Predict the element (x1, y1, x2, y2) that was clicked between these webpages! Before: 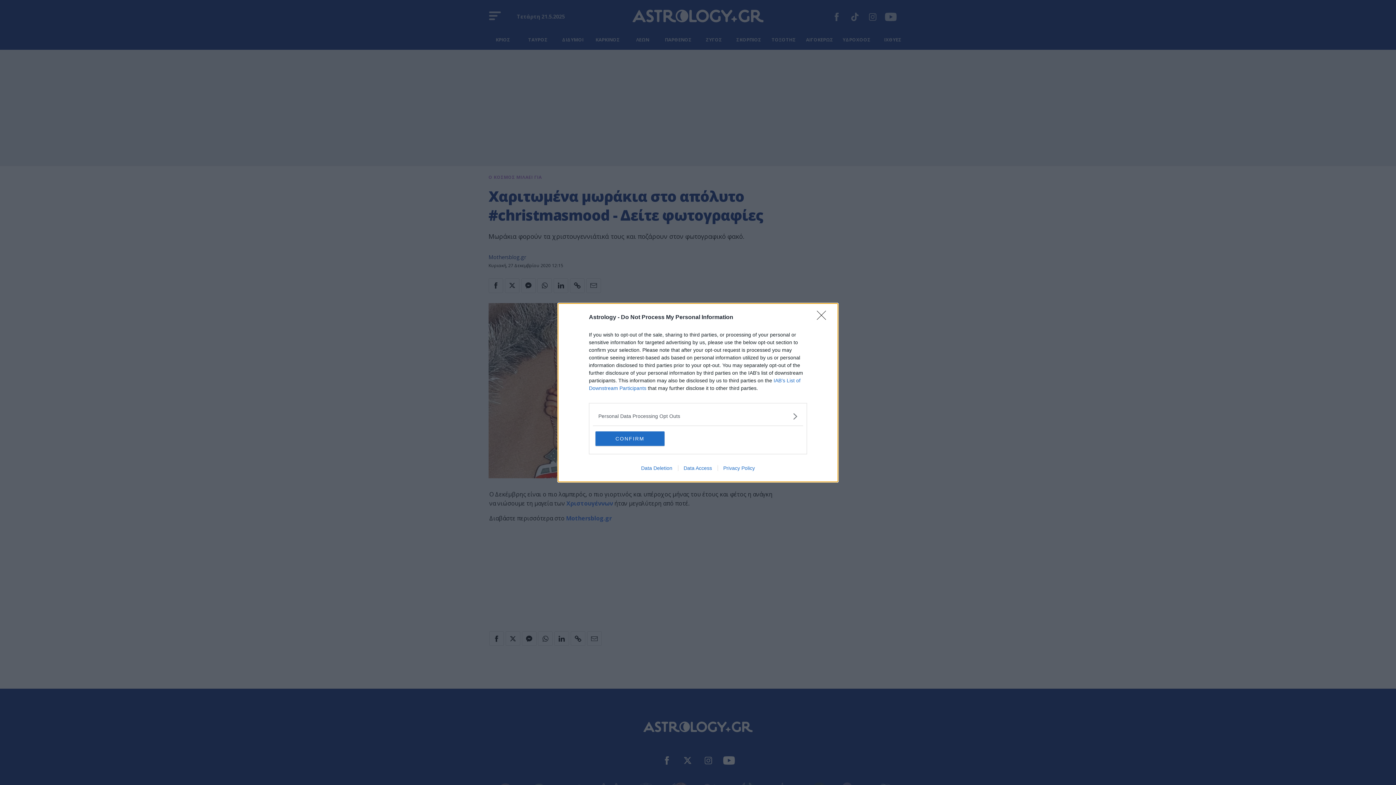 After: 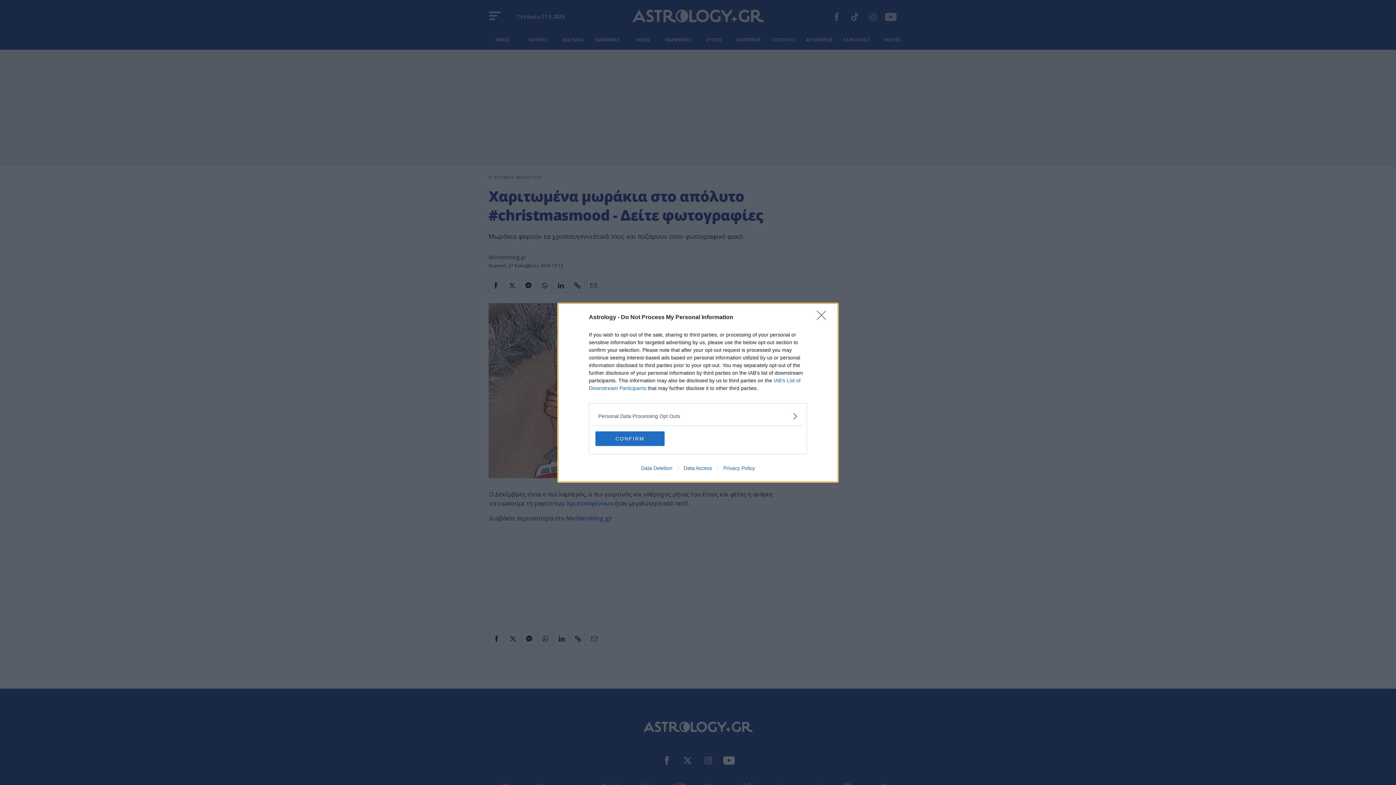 Action: label: Data Deletion bbox: (635, 465, 678, 471)